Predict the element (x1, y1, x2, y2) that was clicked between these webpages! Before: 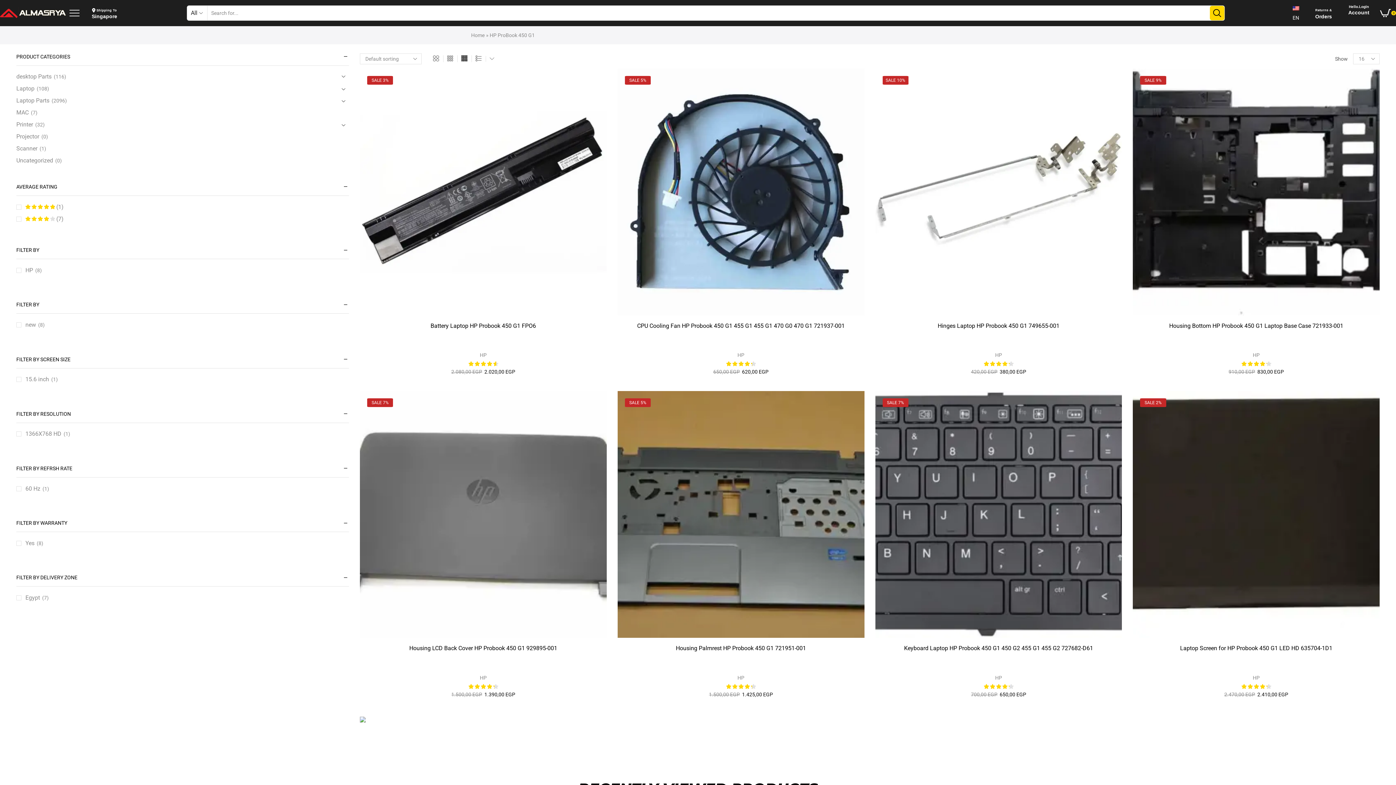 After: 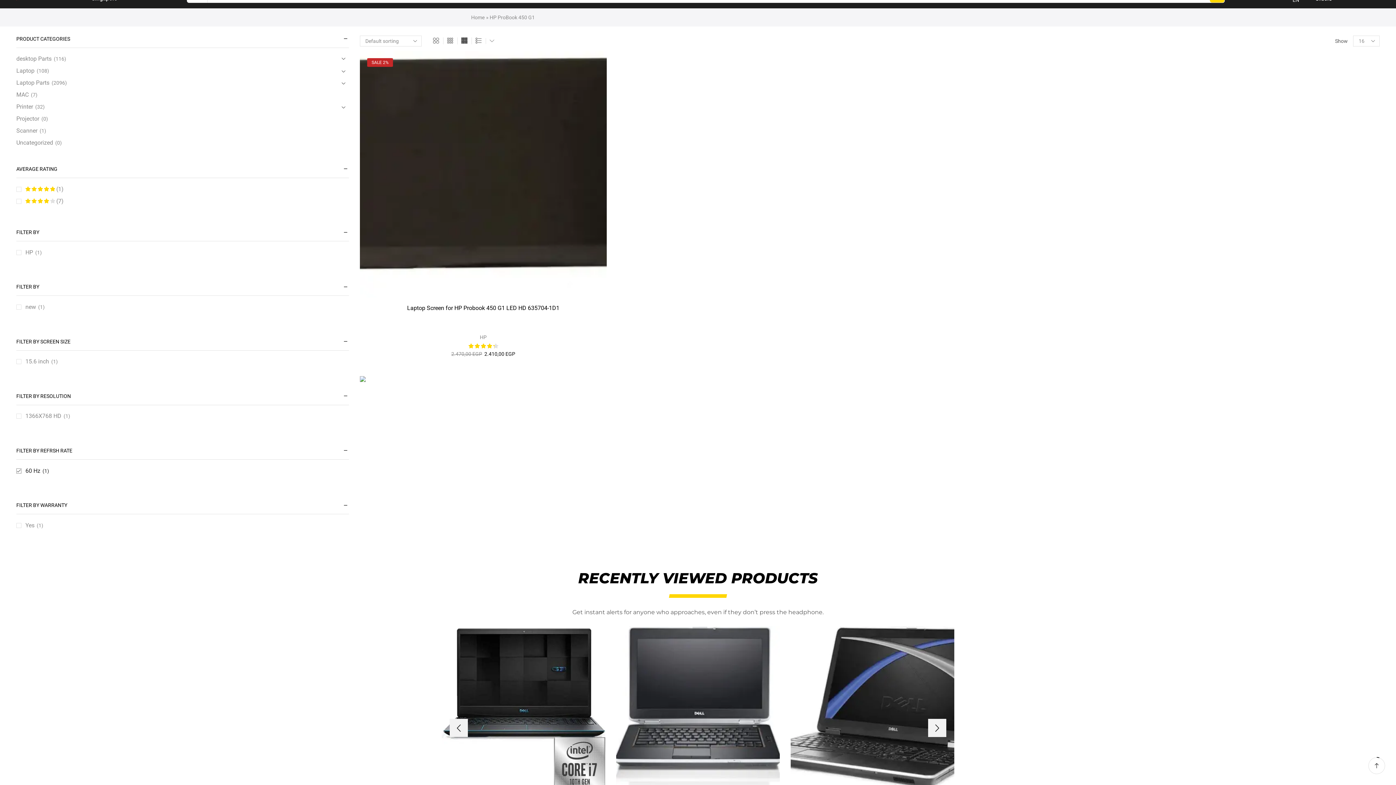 Action: label: 60 Hz bbox: (16, 484, 40, 492)